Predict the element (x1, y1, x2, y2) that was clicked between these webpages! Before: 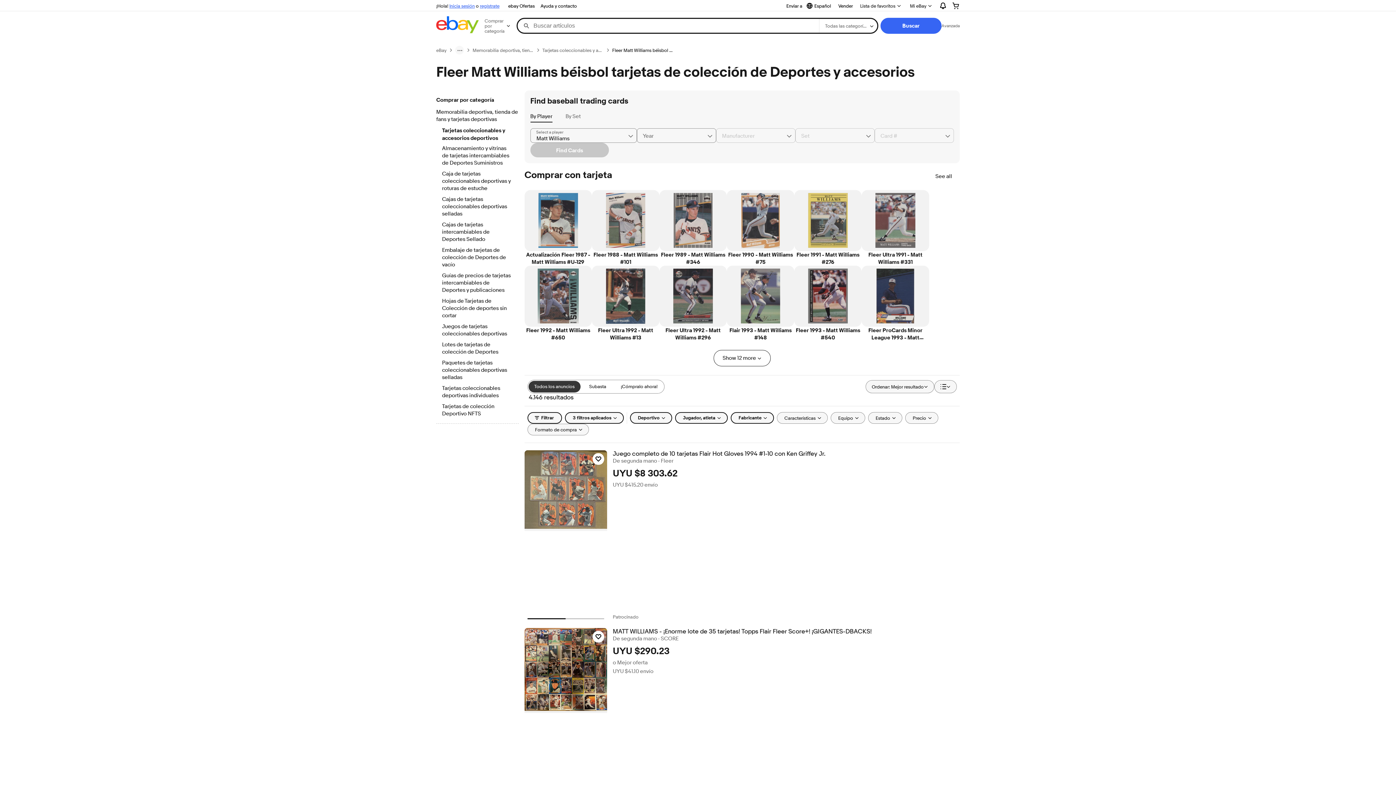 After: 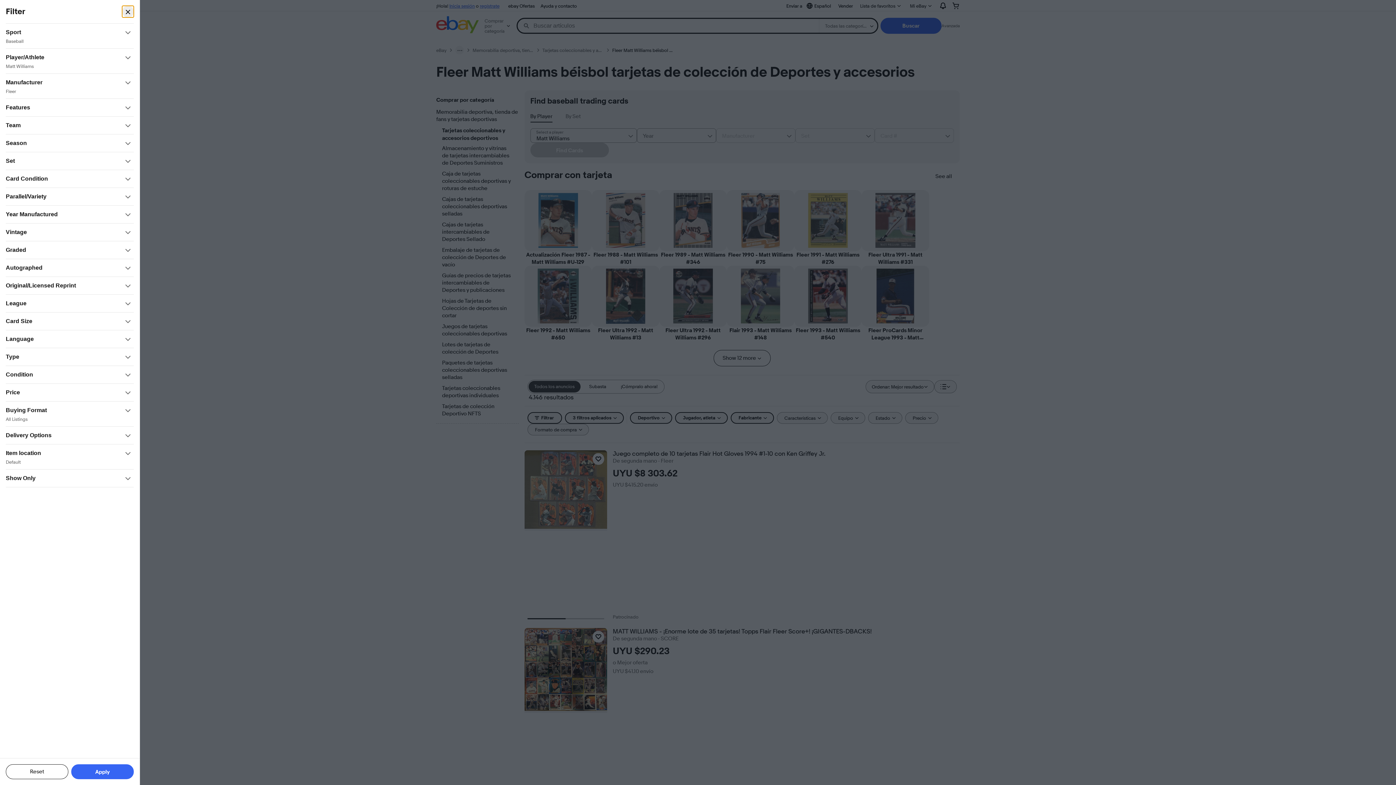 Action: bbox: (527, 412, 562, 423) label: Filtrar